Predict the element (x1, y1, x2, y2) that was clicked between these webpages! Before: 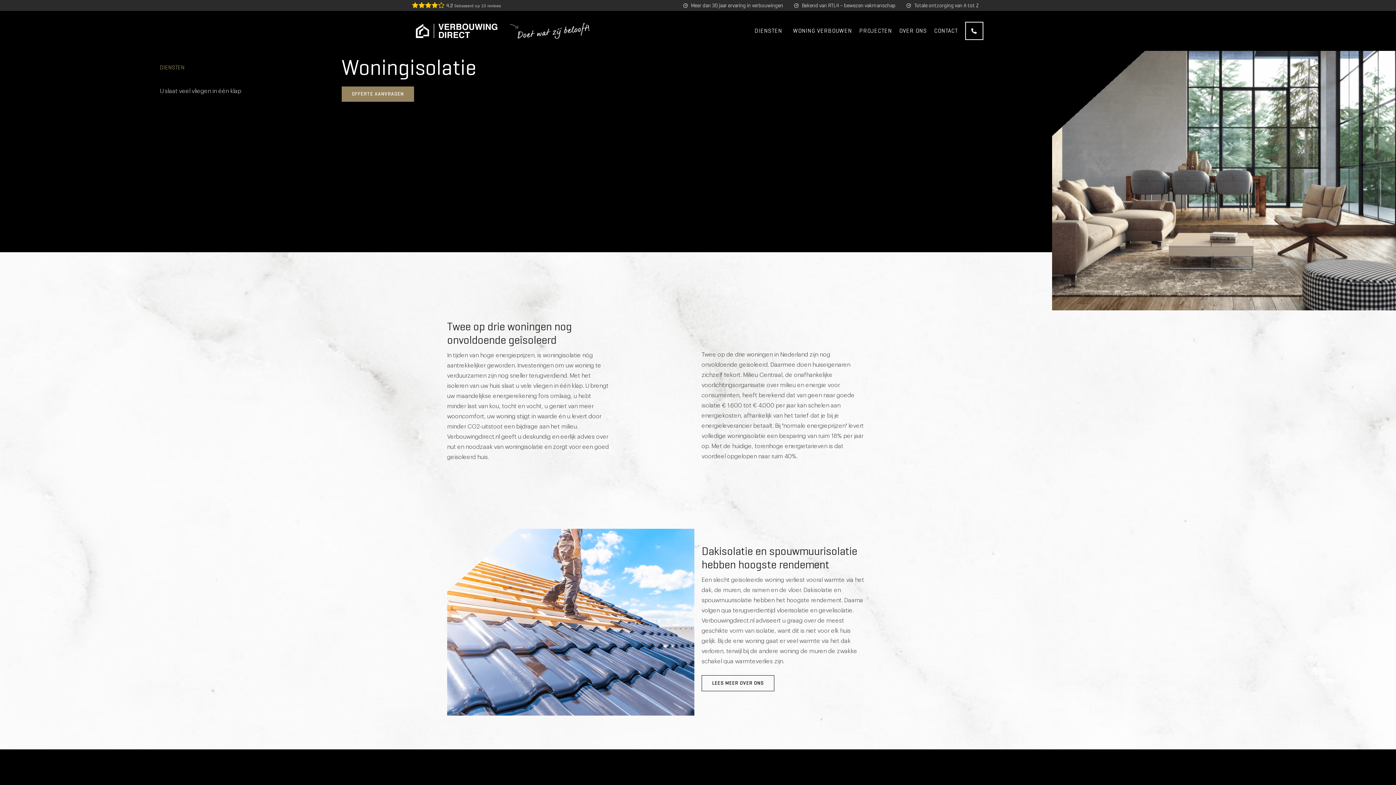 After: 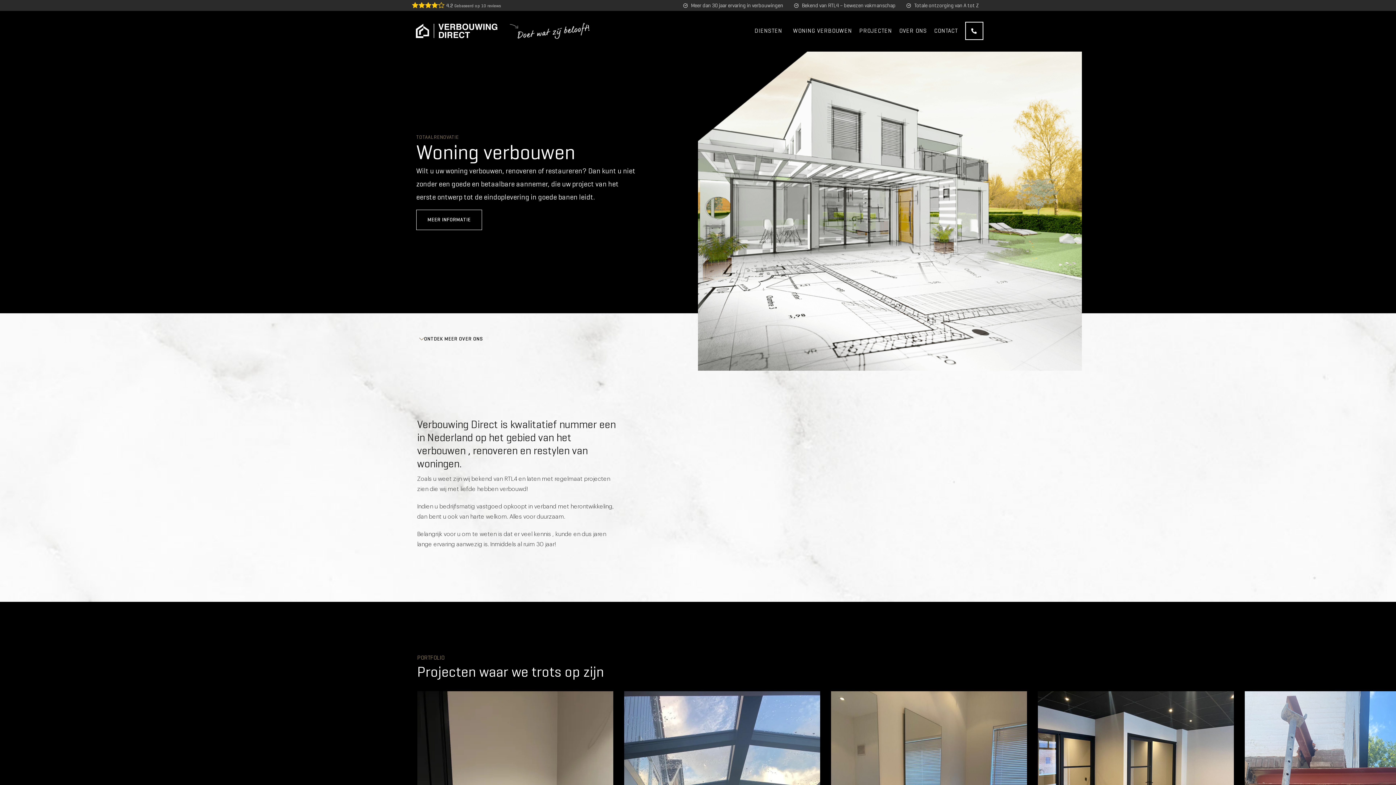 Action: bbox: (509, 22, 589, 38)